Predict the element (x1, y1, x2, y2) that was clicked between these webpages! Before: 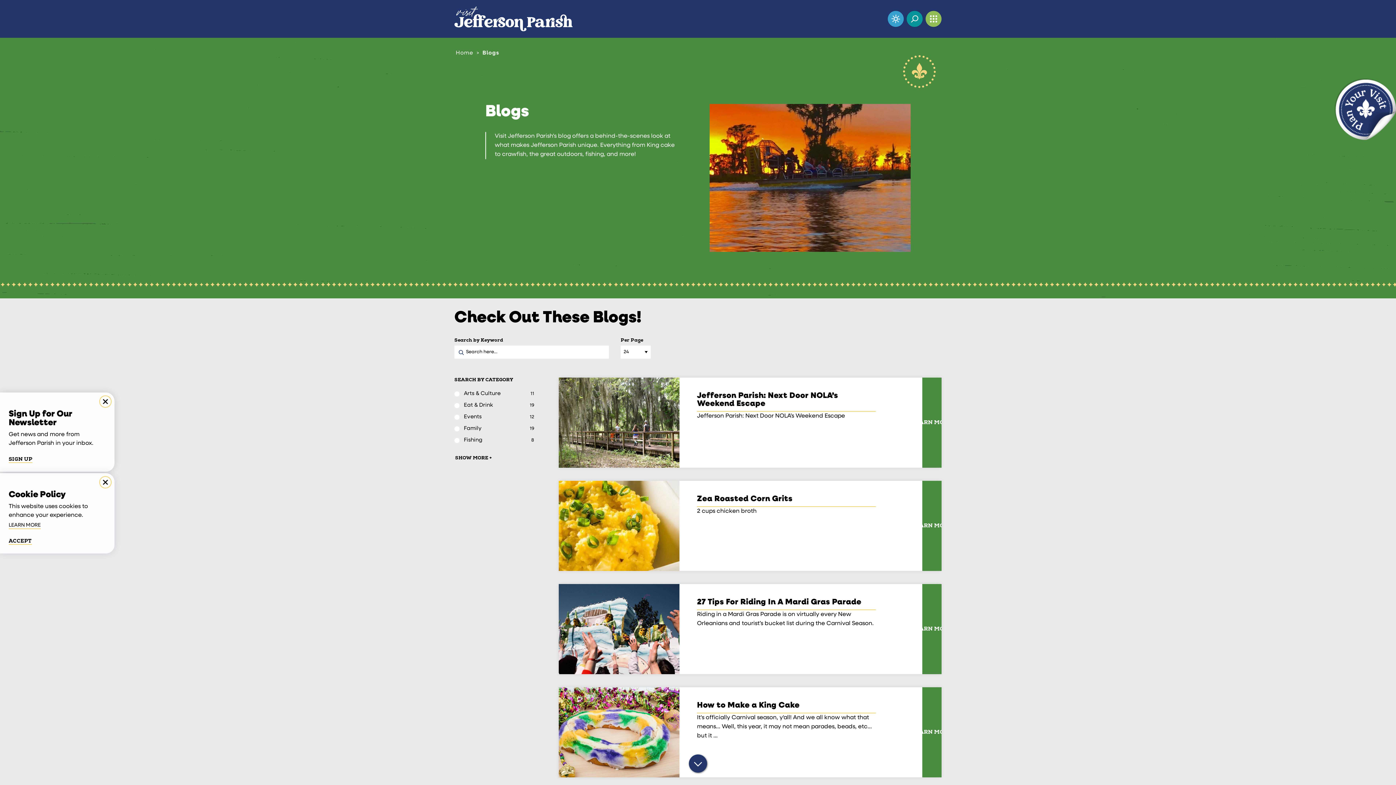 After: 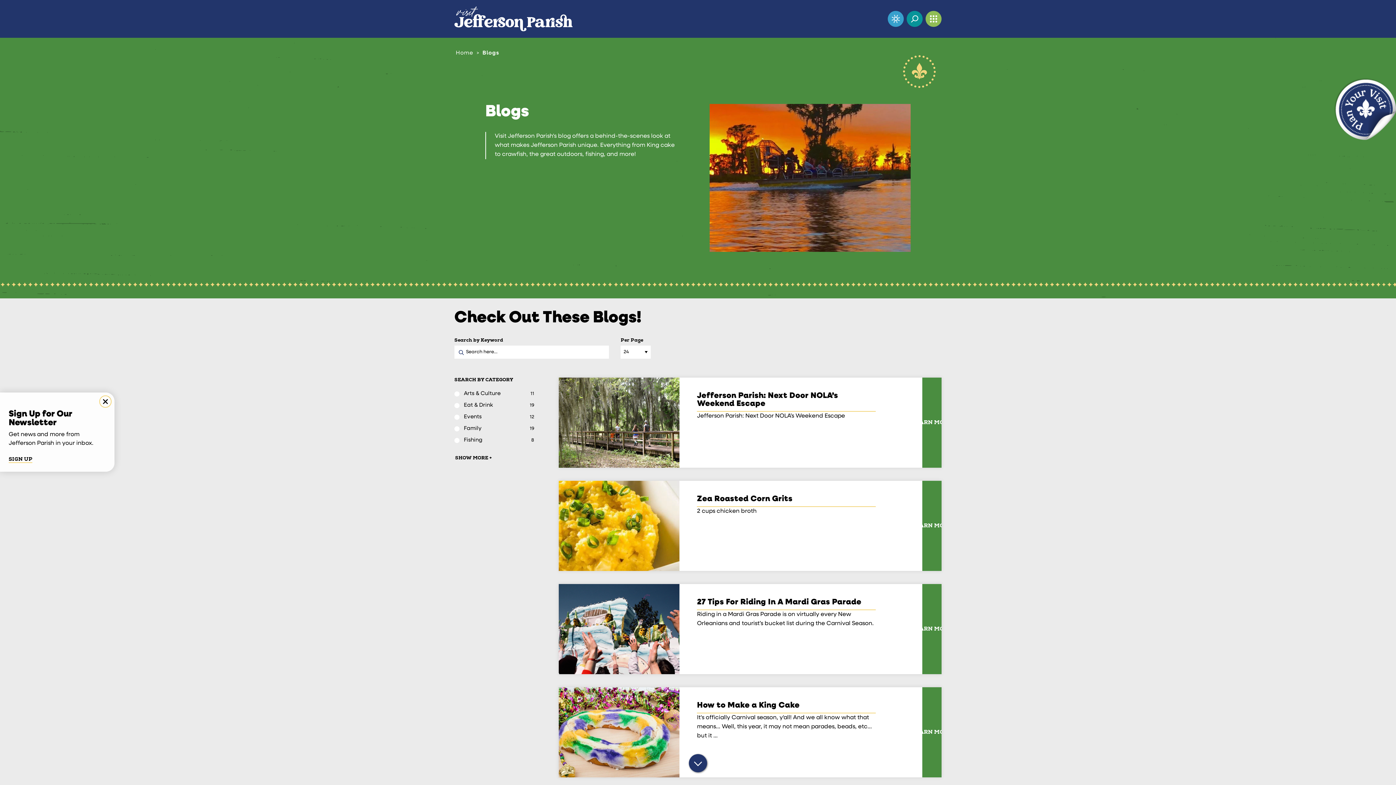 Action: label: ACCEPT bbox: (8, 538, 31, 545)